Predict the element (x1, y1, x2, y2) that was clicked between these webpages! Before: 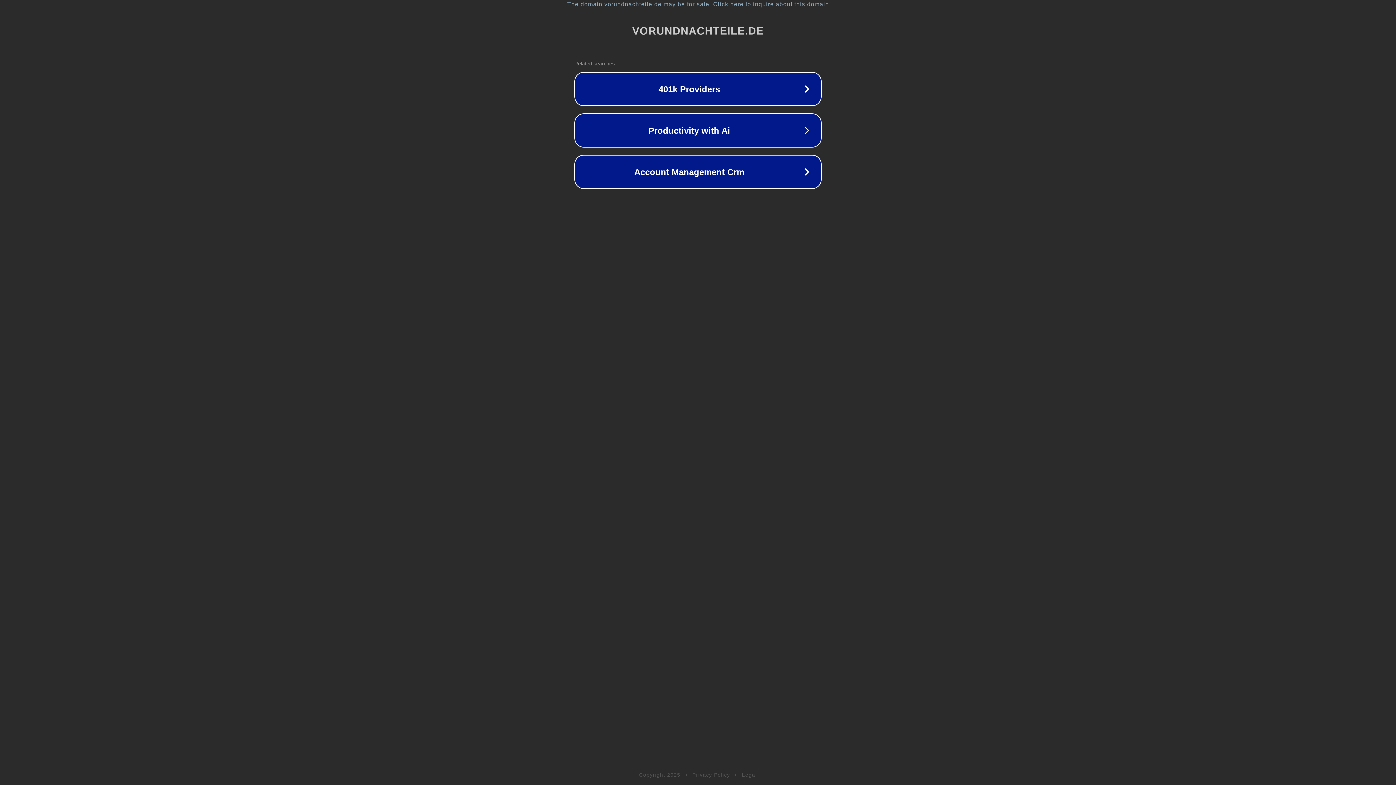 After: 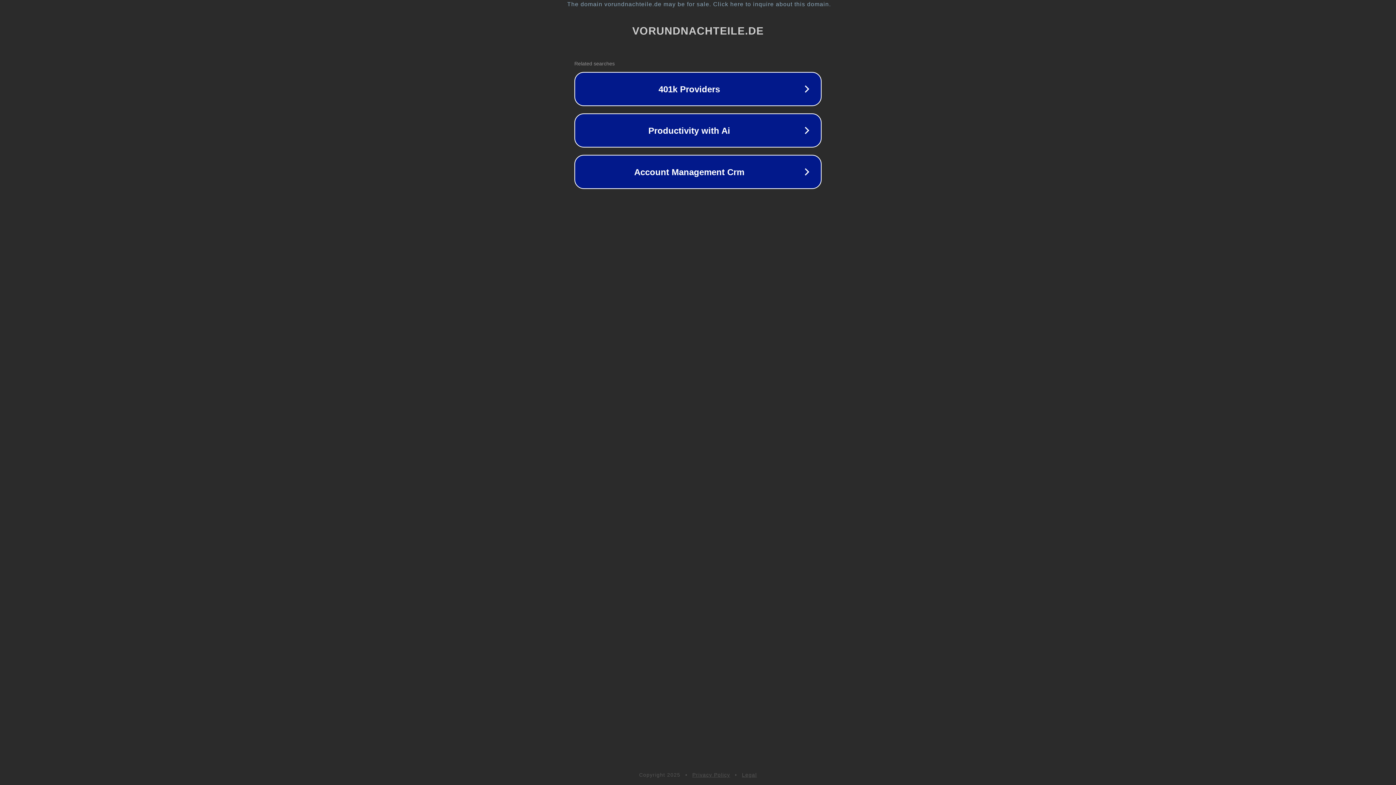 Action: bbox: (692, 772, 730, 778) label: Privacy Policy